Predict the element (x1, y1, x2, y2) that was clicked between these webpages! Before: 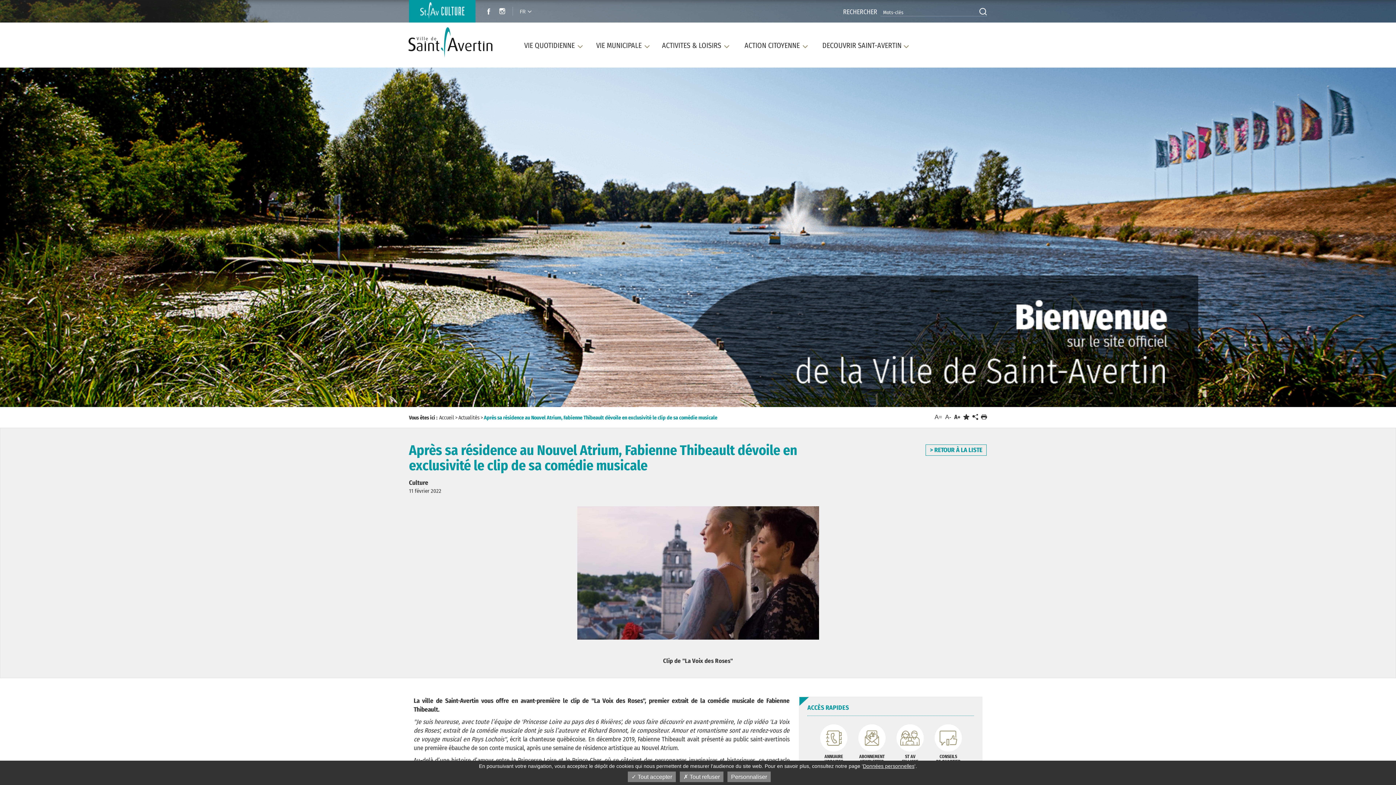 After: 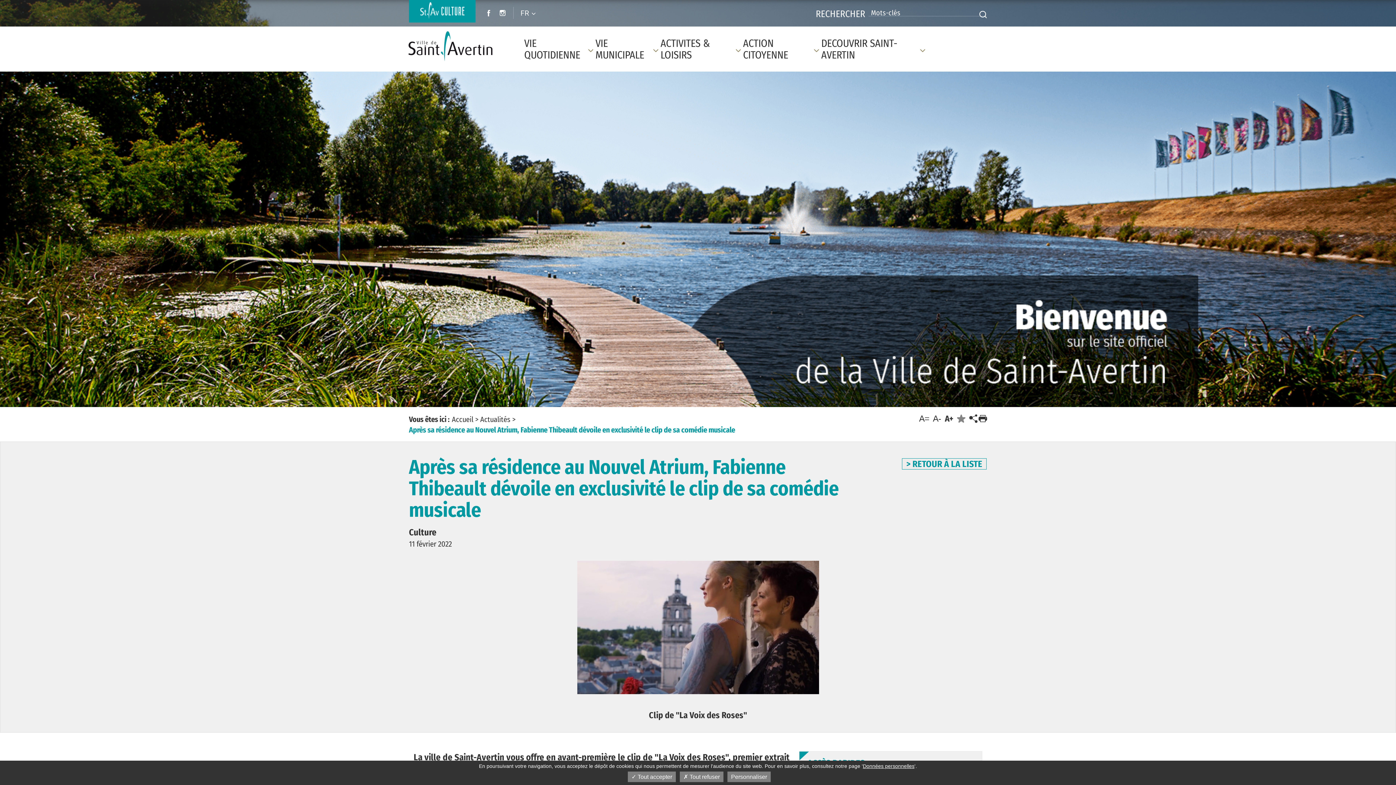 Action: bbox: (954, 413, 960, 420) label: A+